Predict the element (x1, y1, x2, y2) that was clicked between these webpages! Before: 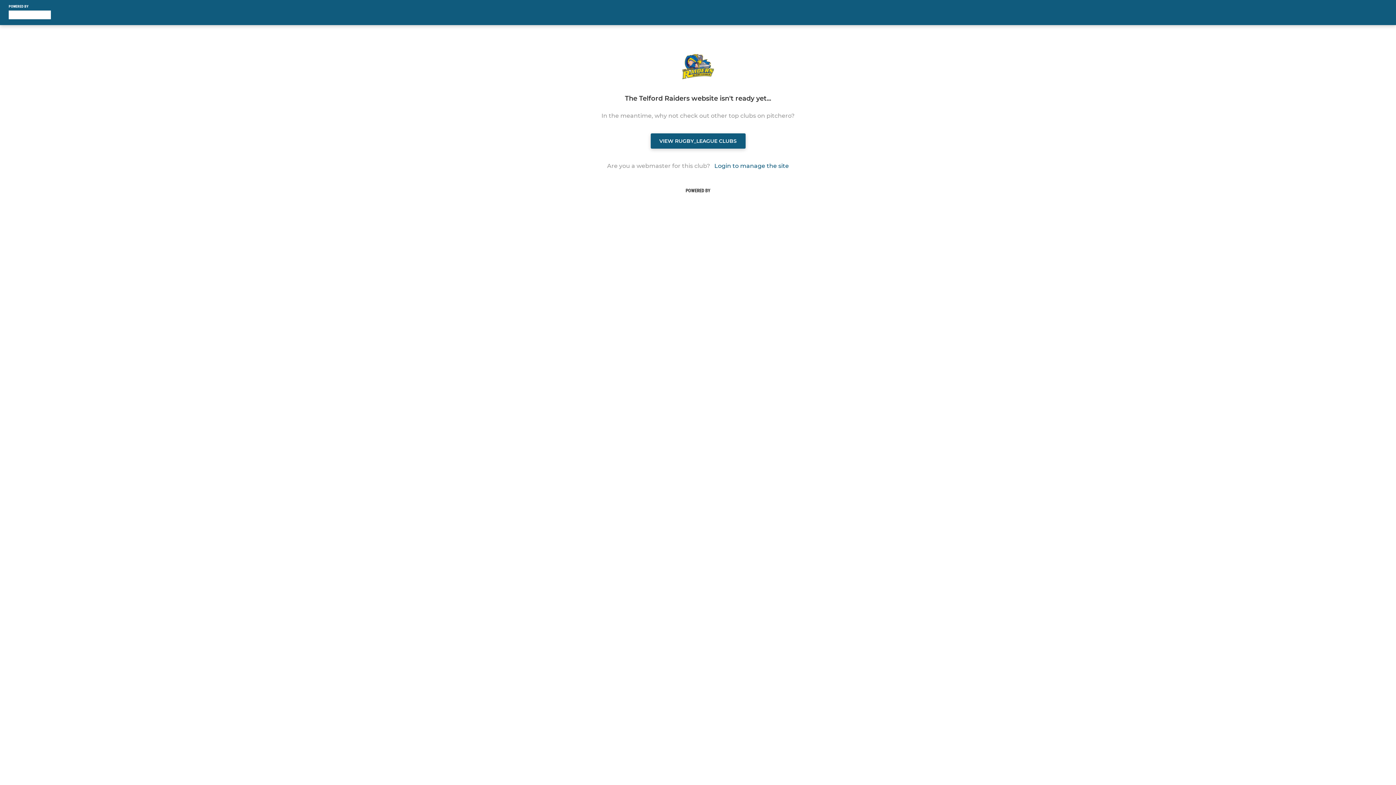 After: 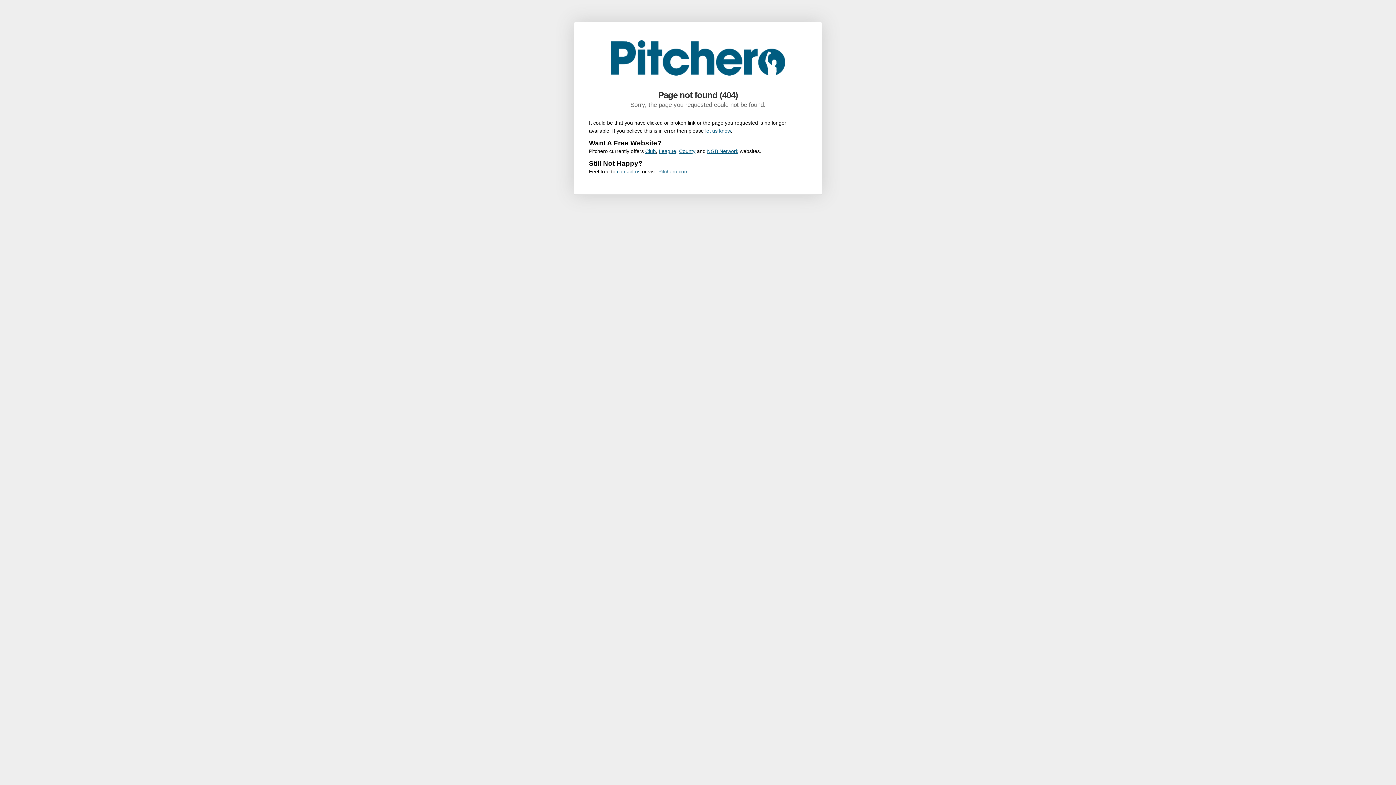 Action: bbox: (650, 133, 745, 148) label: VIEW RUGBY_LEAGUE CLUBS